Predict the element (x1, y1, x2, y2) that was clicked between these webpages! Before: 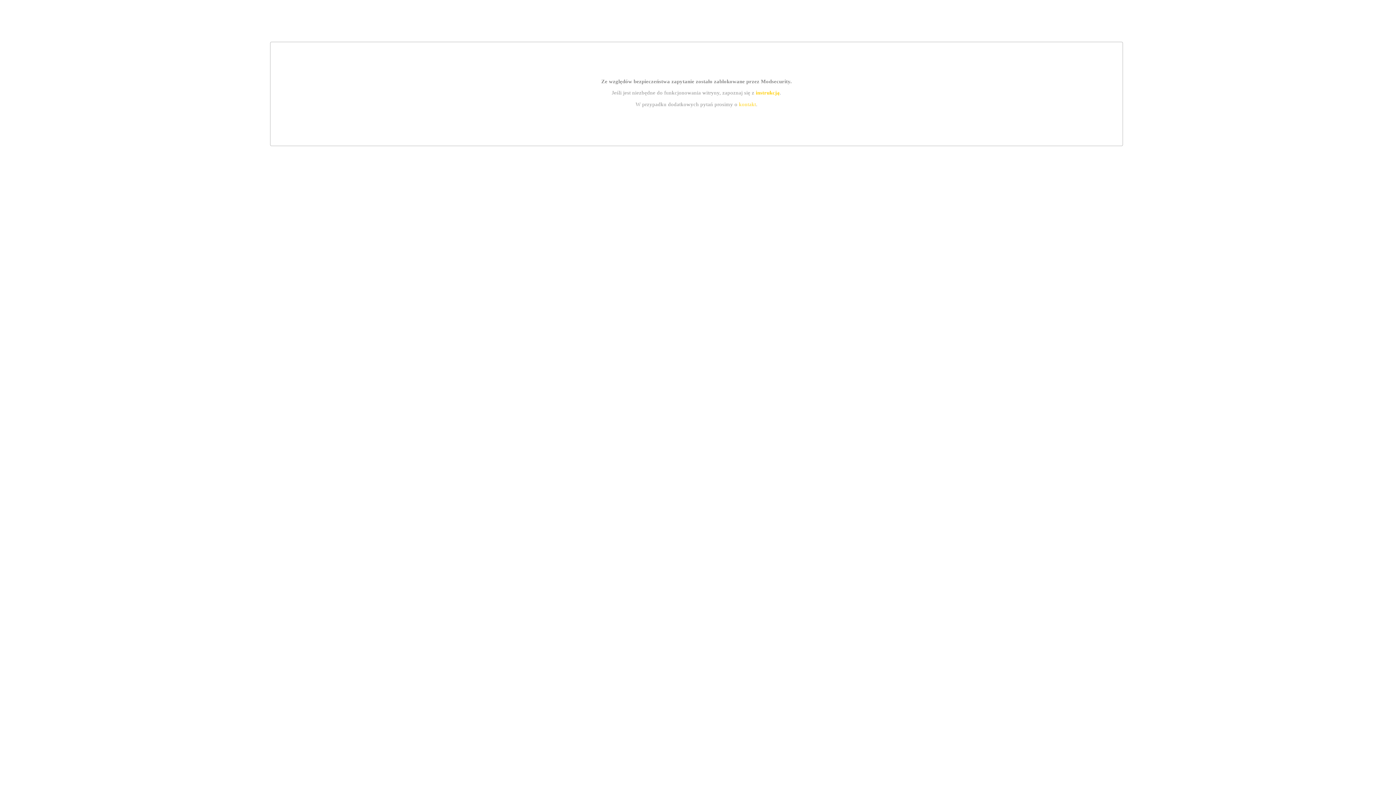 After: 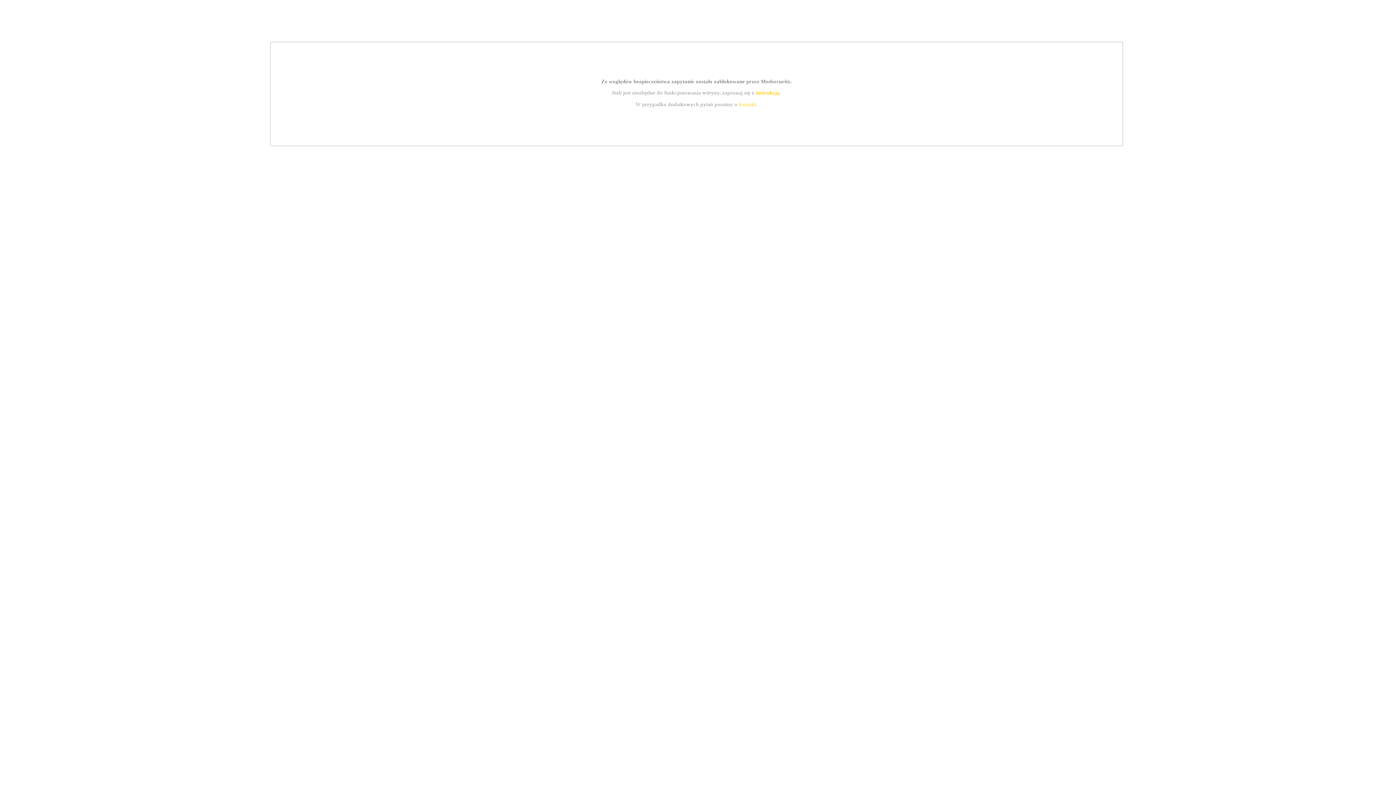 Action: bbox: (739, 101, 756, 107) label: kontakt